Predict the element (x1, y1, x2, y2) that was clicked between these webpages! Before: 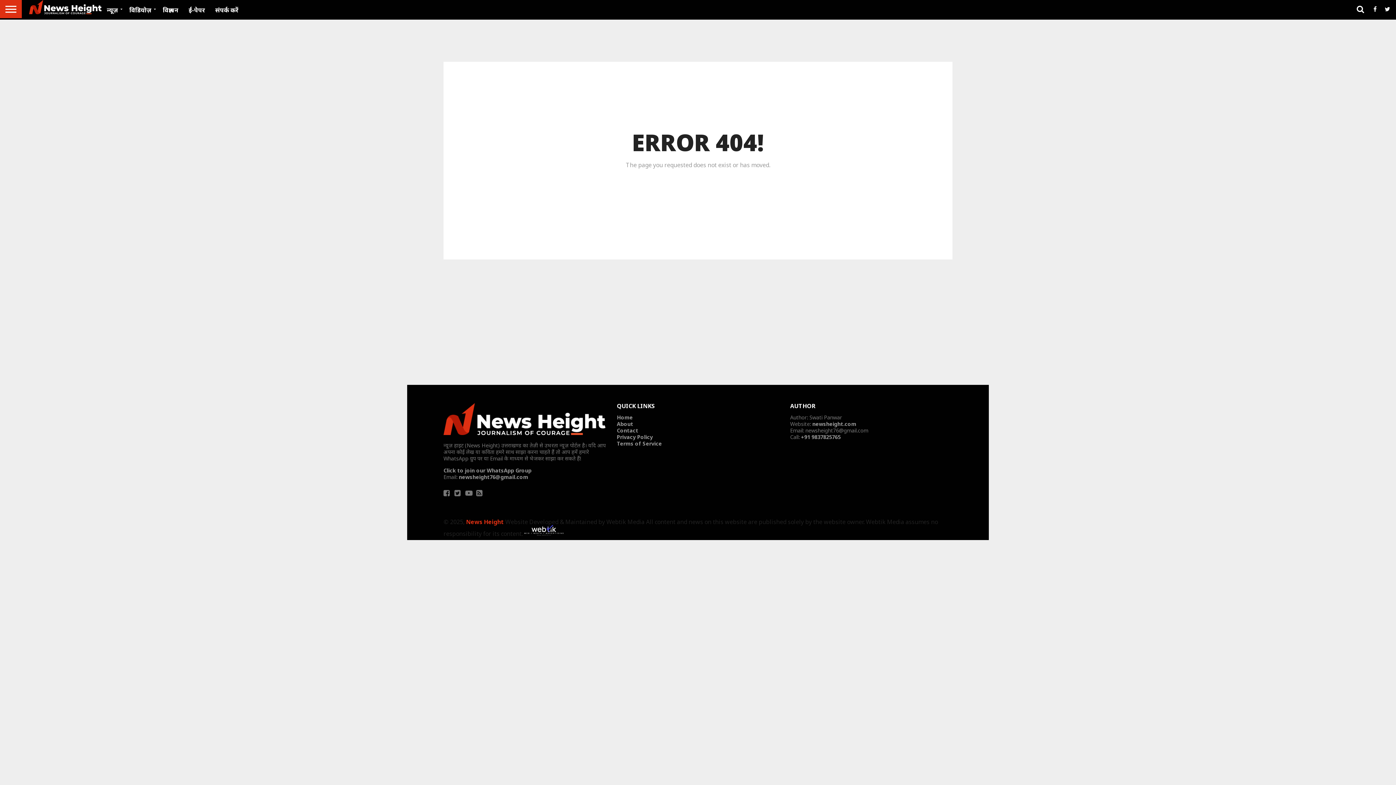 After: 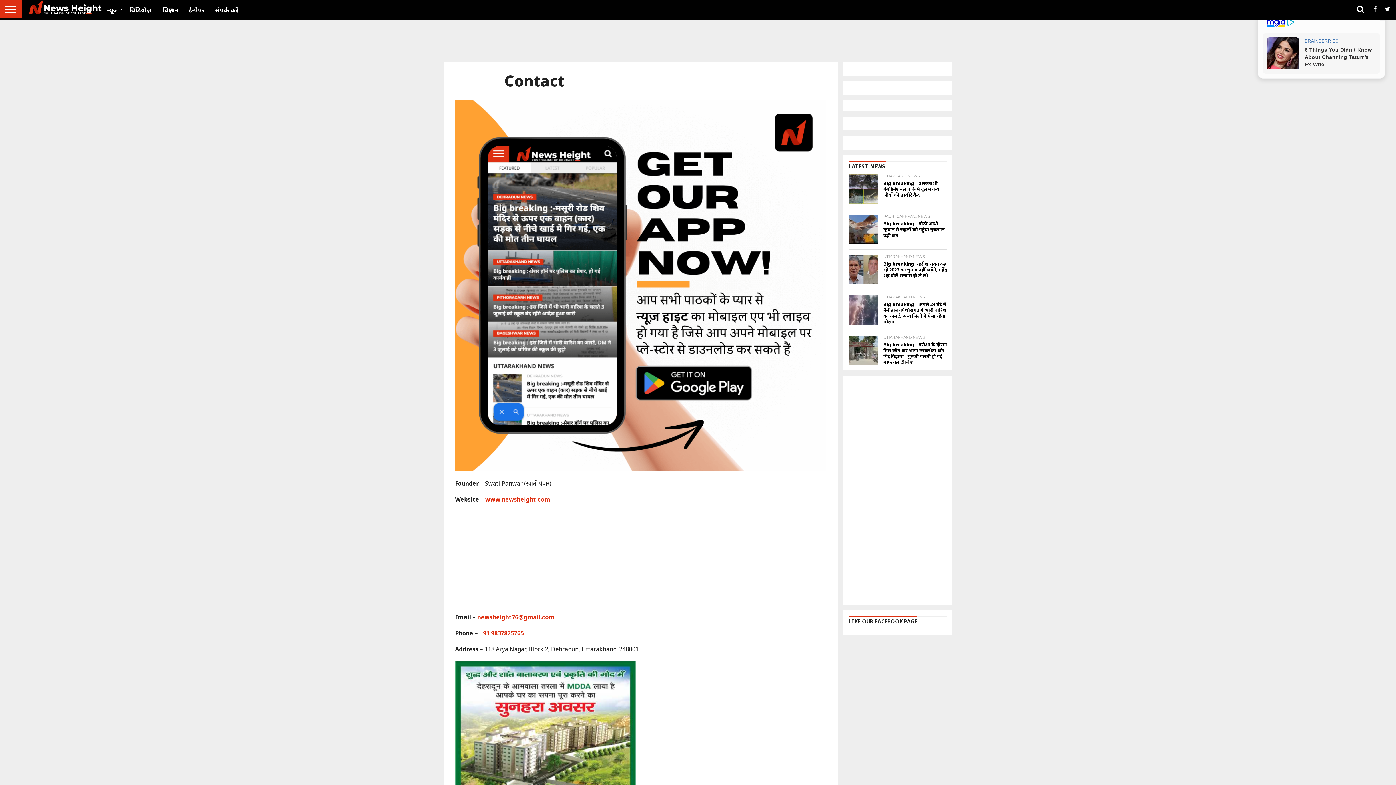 Action: bbox: (617, 427, 638, 434) label: Contact